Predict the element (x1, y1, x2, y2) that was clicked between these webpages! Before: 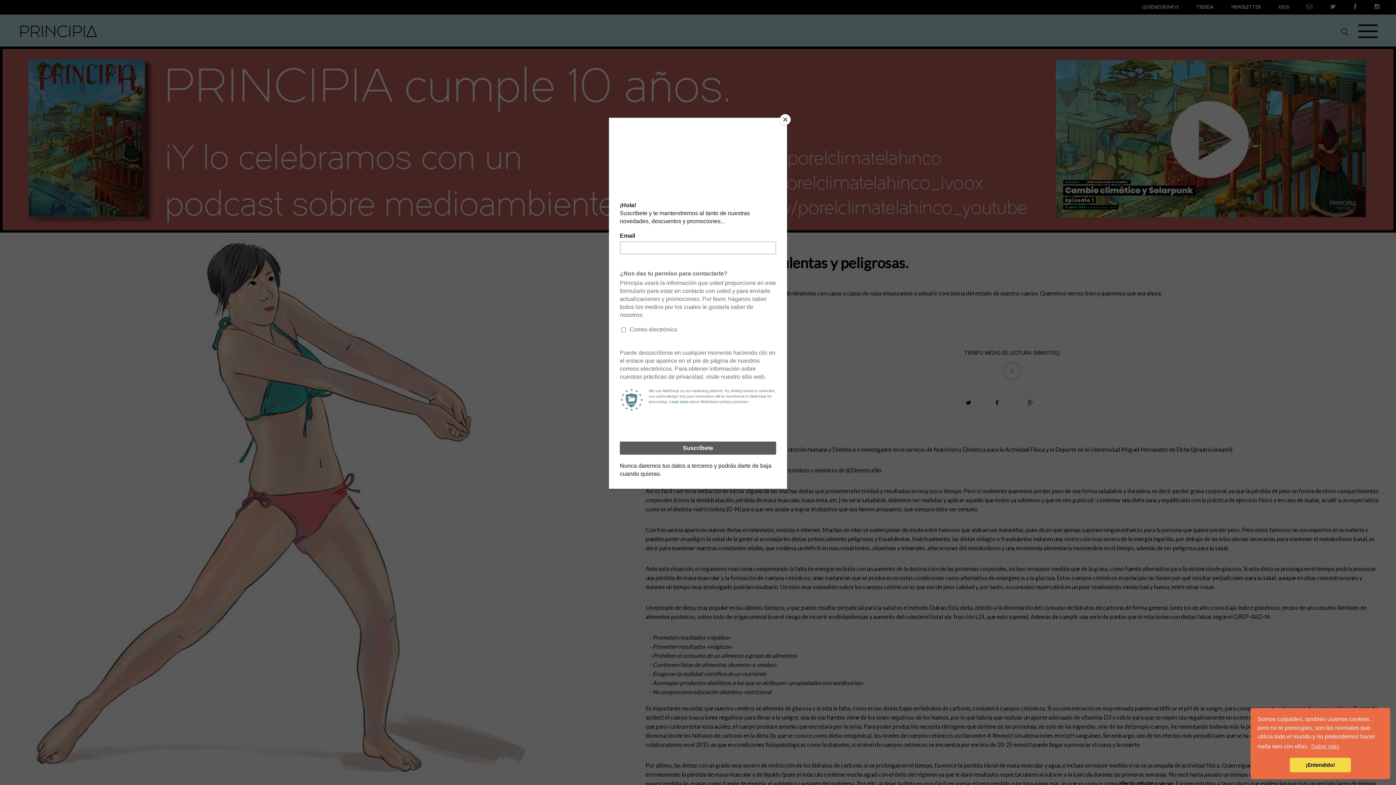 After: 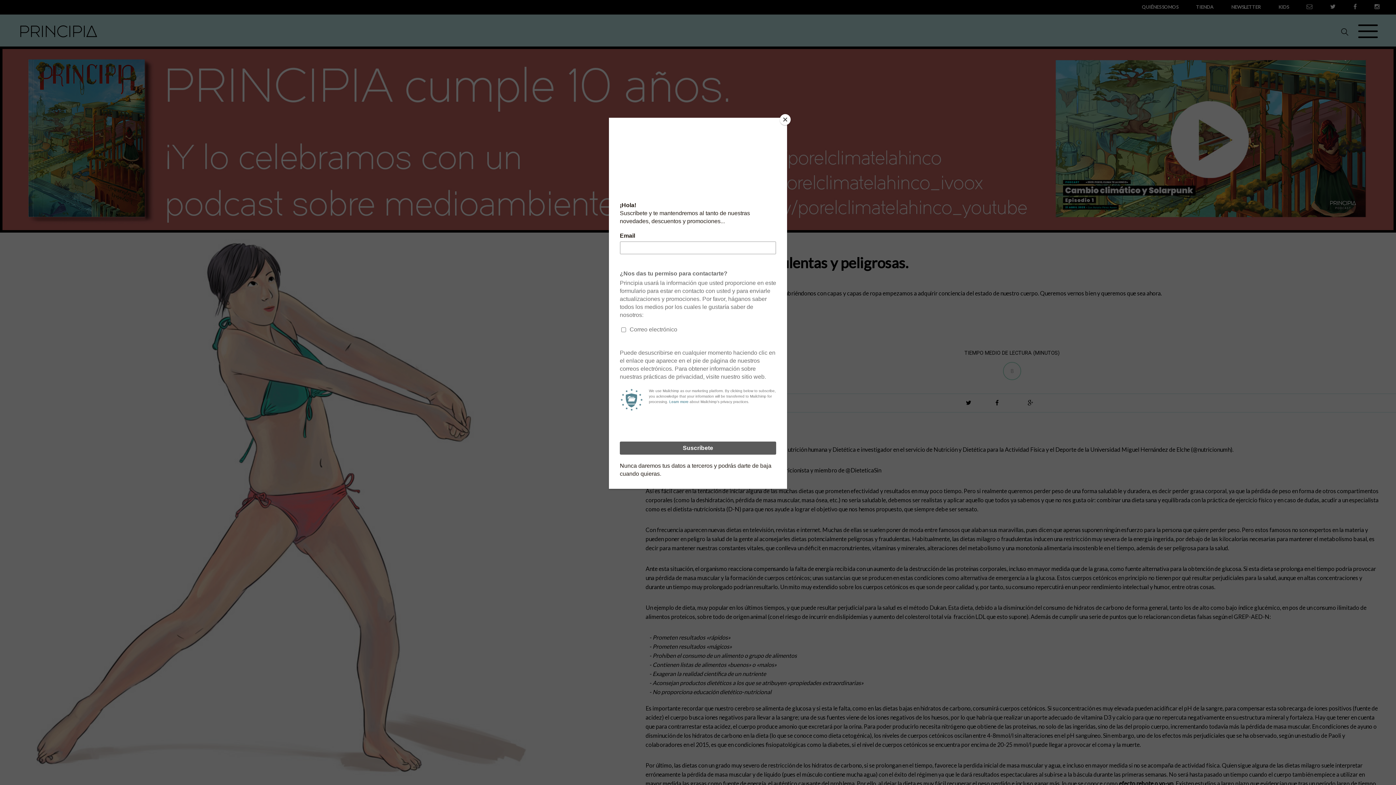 Action: bbox: (1290, 758, 1351, 772) label: dismiss cookie message